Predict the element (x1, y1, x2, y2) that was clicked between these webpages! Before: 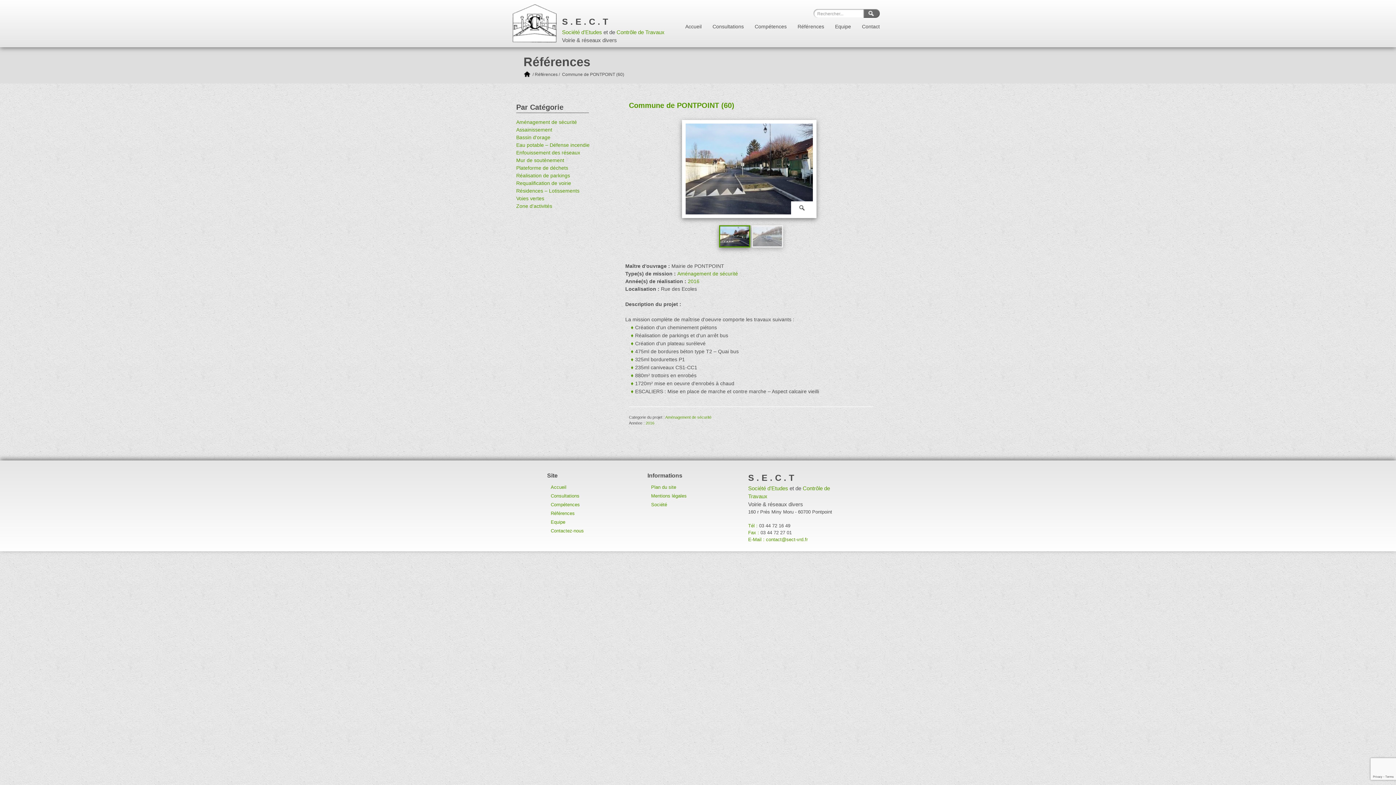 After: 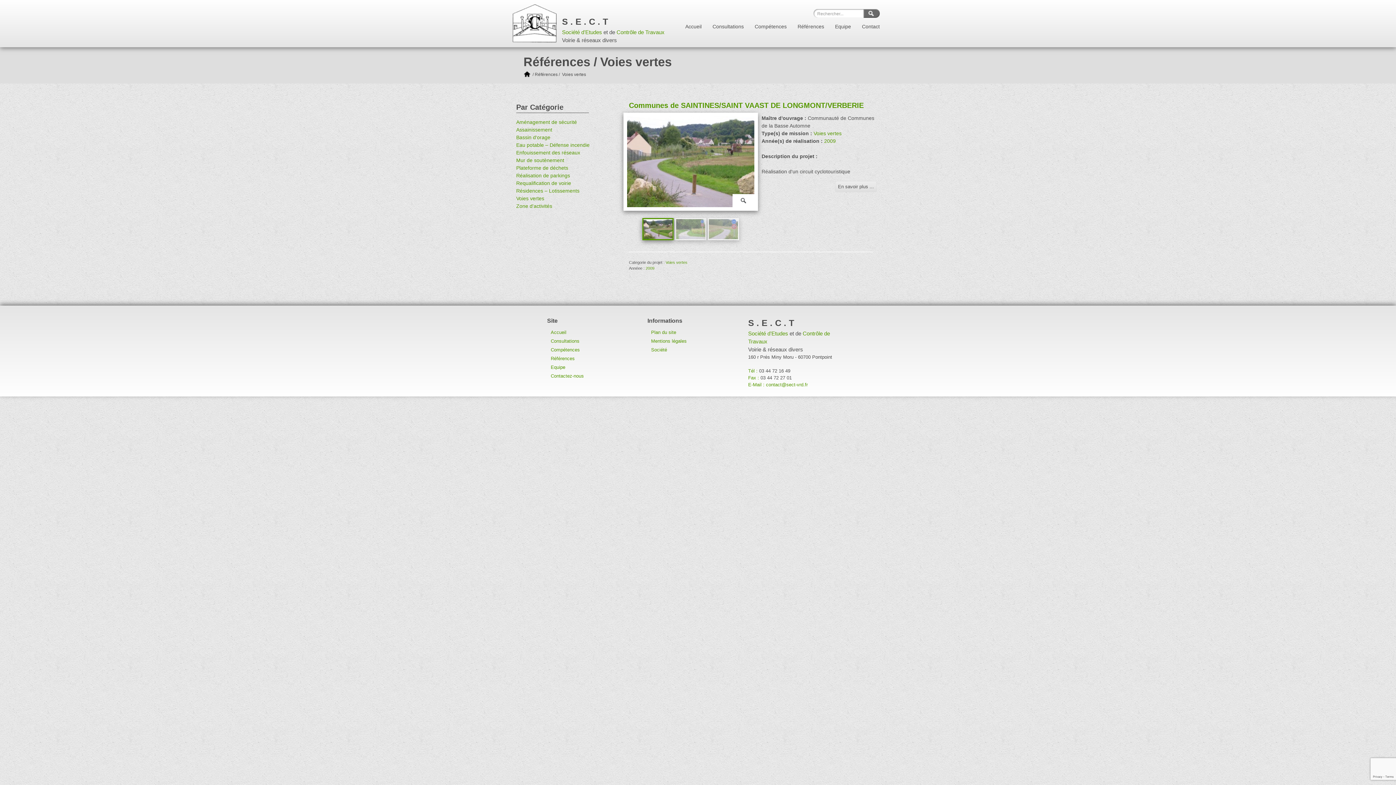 Action: bbox: (516, 195, 544, 201) label: Voies vertes